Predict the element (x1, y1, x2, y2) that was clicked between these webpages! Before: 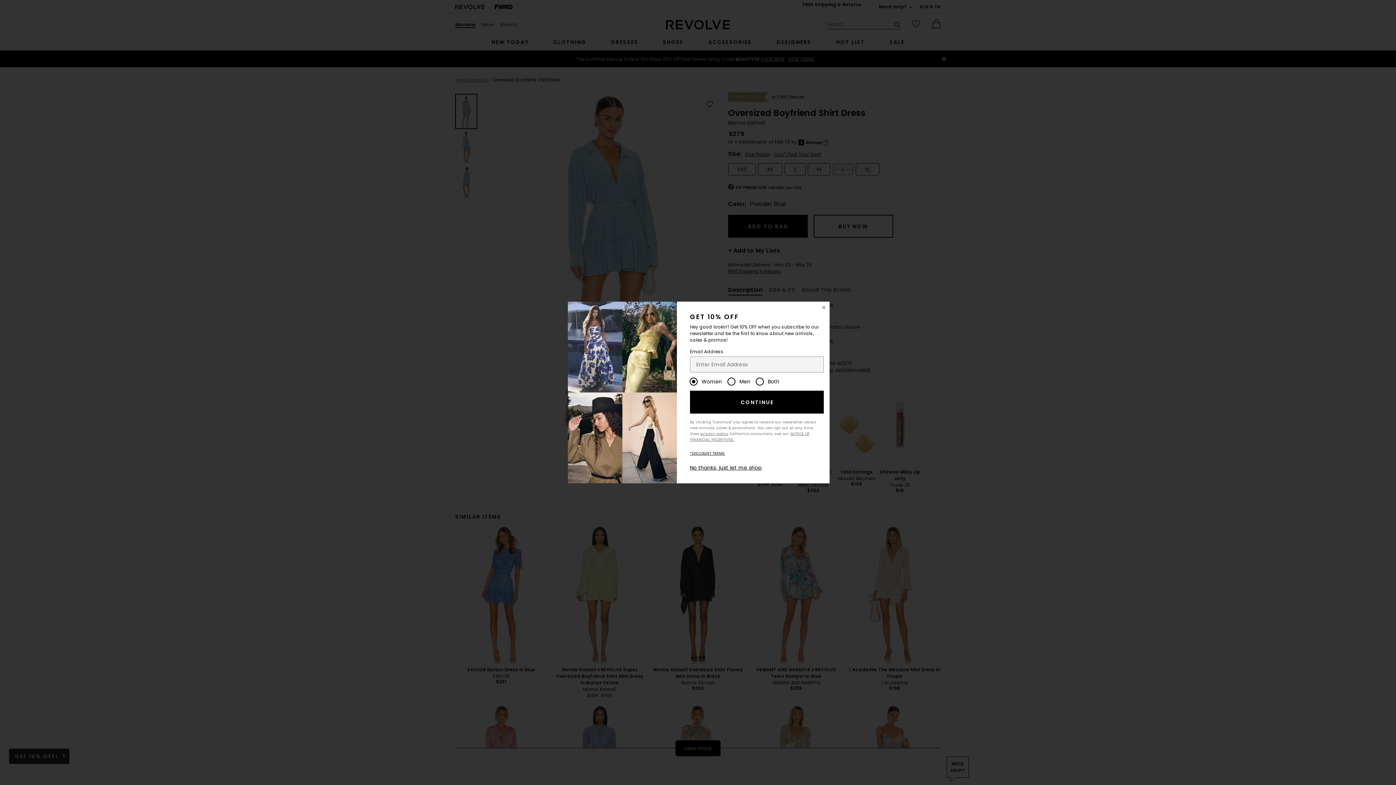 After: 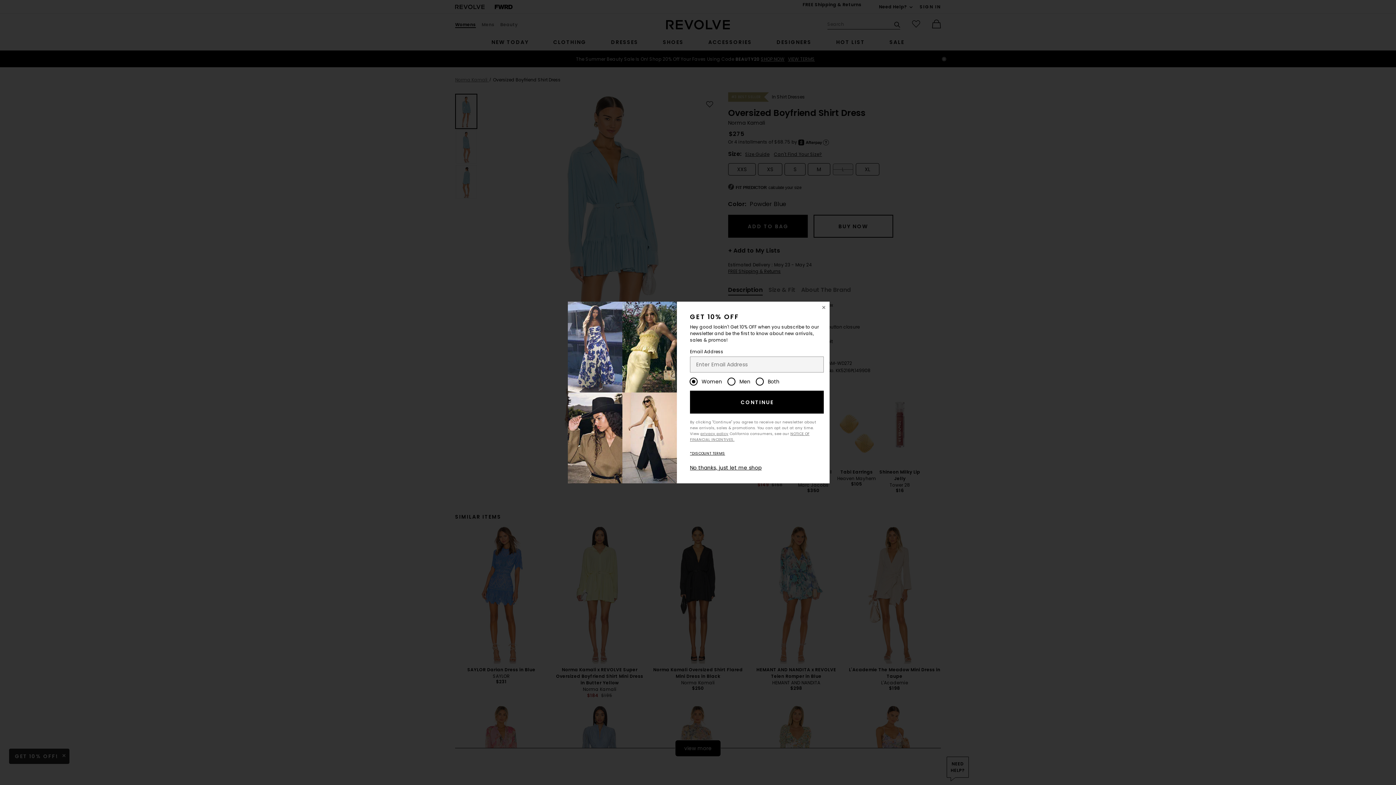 Action: bbox: (690, 390, 823, 413) label: CONTINUE